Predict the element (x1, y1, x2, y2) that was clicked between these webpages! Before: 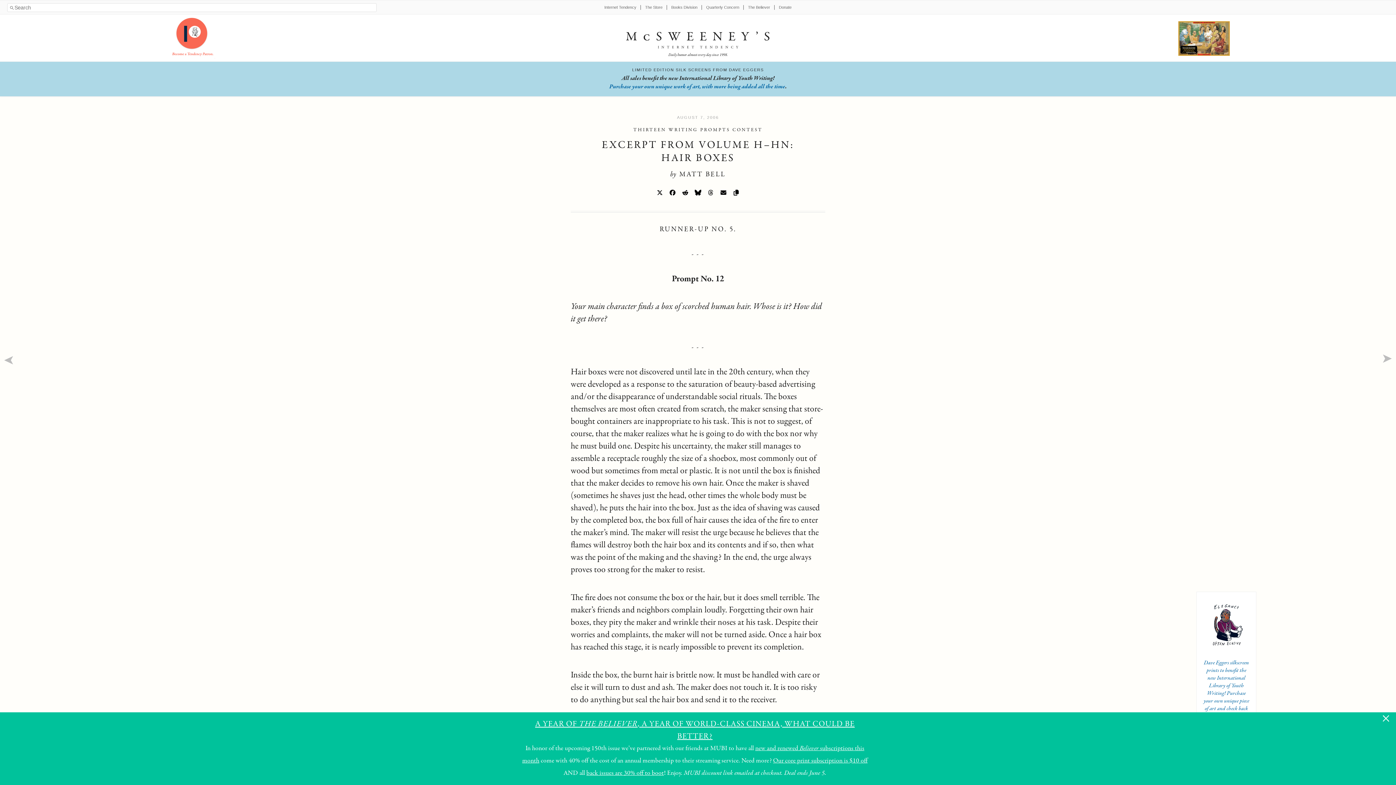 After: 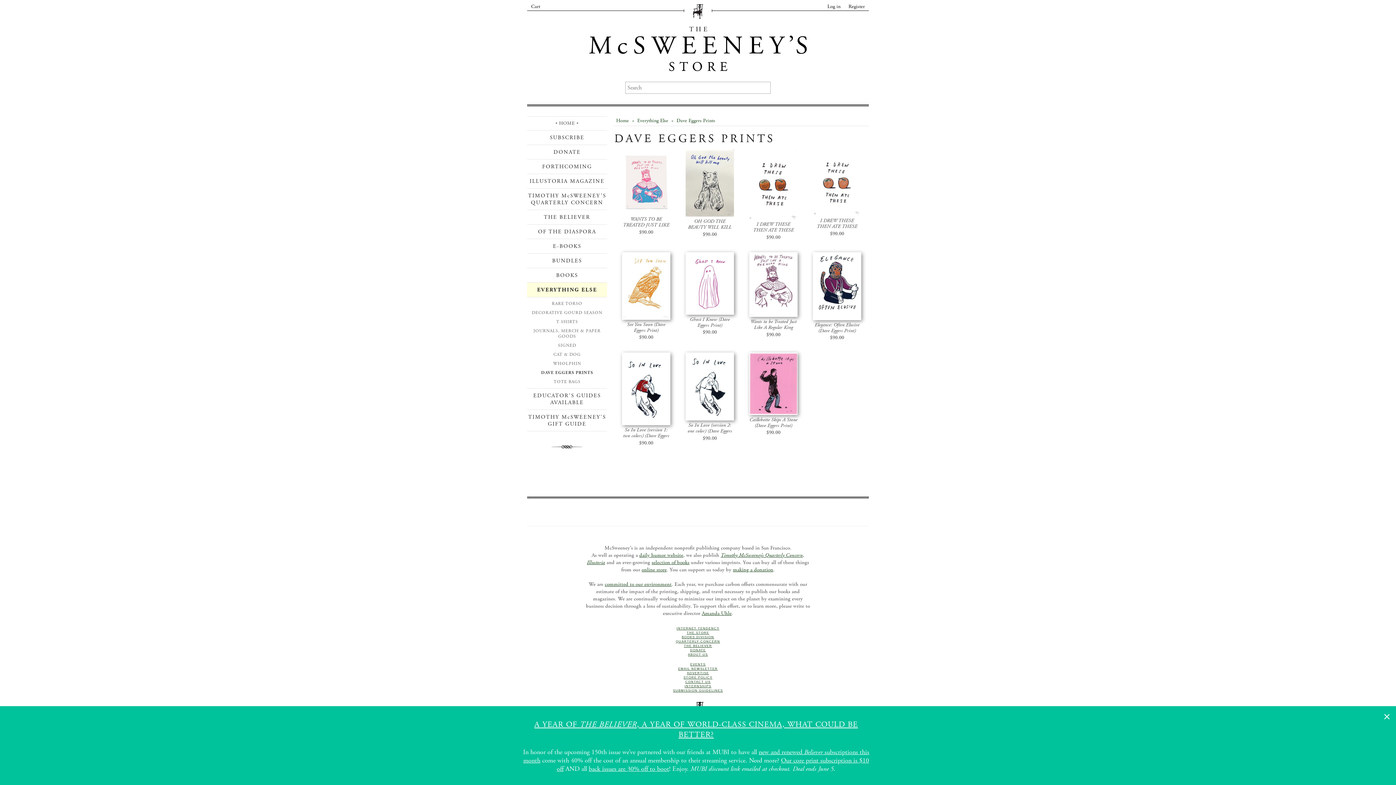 Action: label: Purchase your own unique work of art, with more being added all the time bbox: (609, 82, 785, 90)